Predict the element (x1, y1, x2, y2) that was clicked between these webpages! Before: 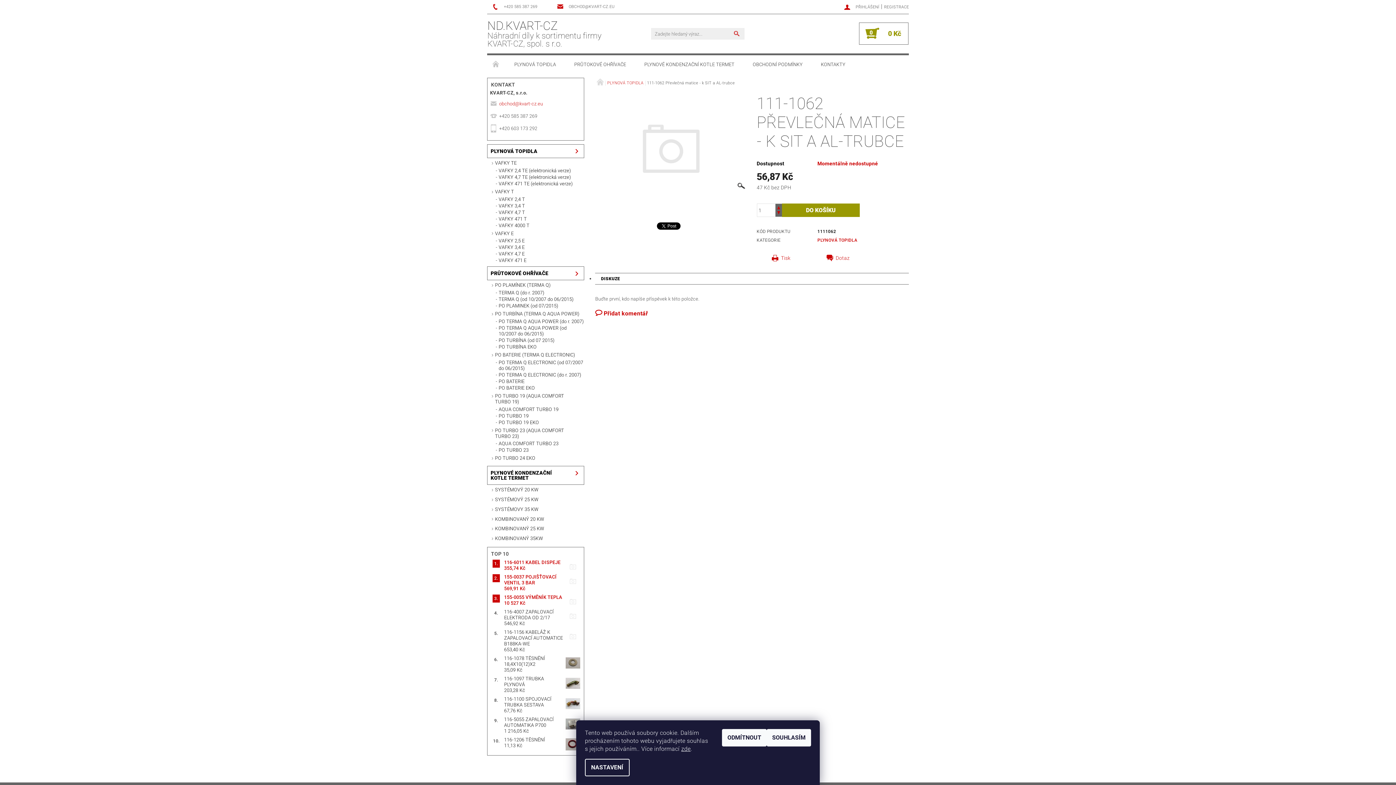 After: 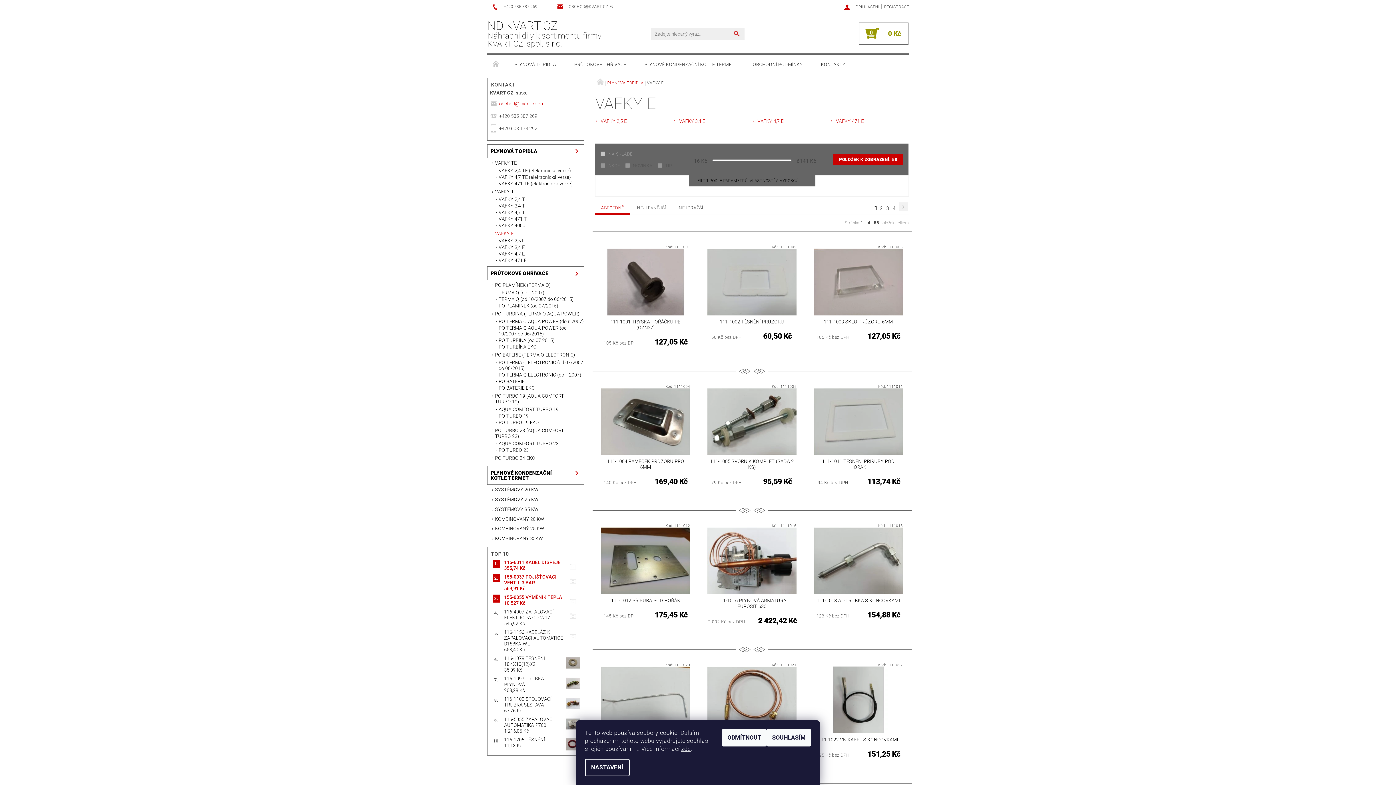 Action: bbox: (487, 229, 584, 238) label: VAFKY E